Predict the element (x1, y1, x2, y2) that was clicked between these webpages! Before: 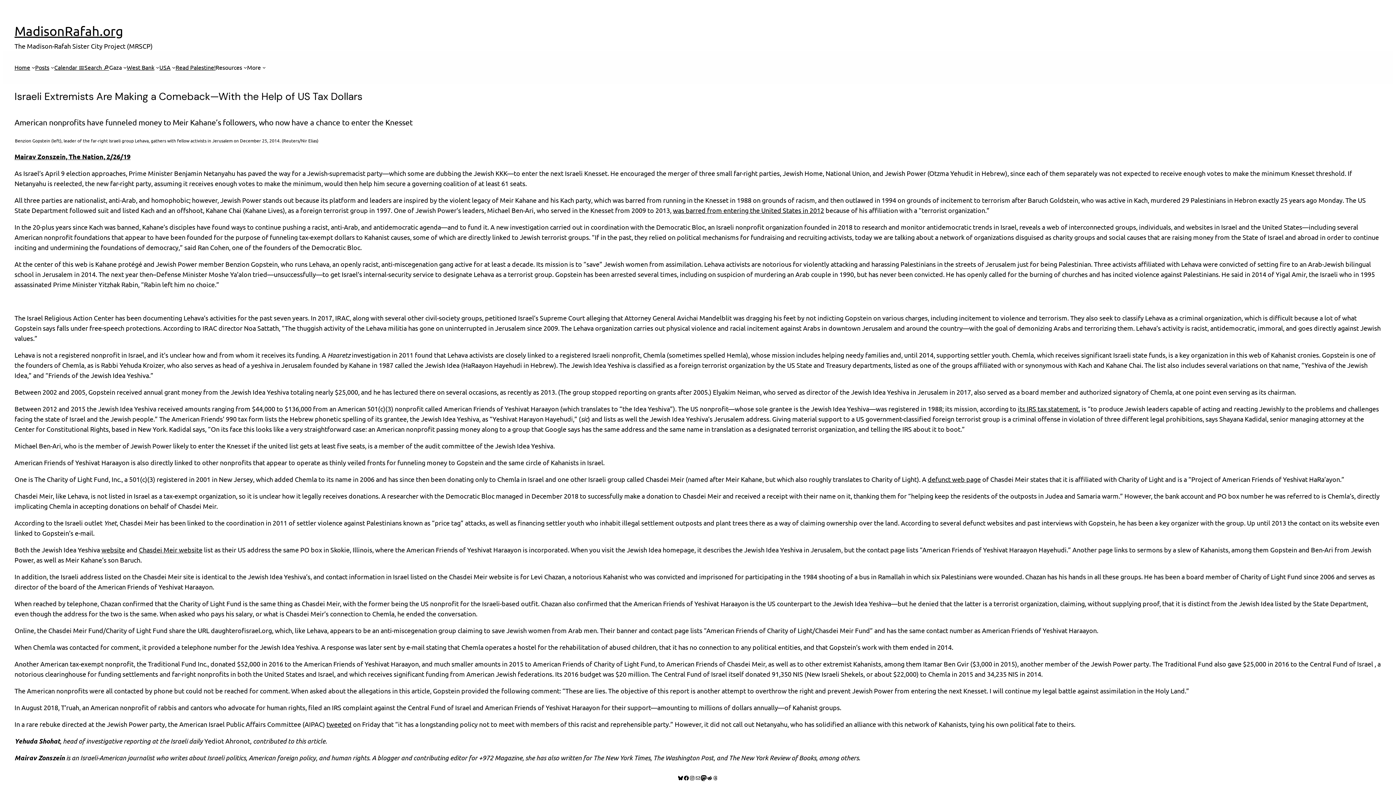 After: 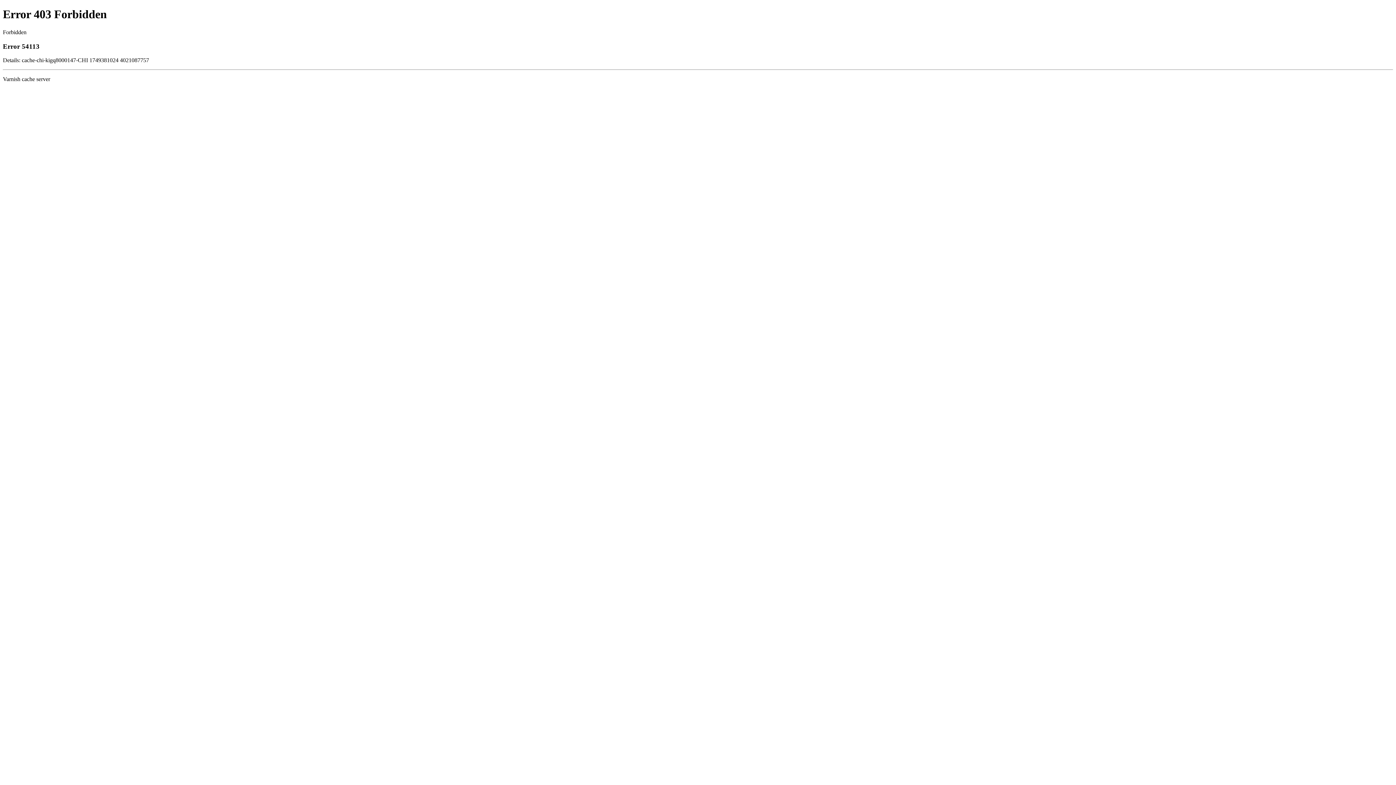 Action: label: was barred from entering the United States in 2012 bbox: (673, 206, 824, 214)